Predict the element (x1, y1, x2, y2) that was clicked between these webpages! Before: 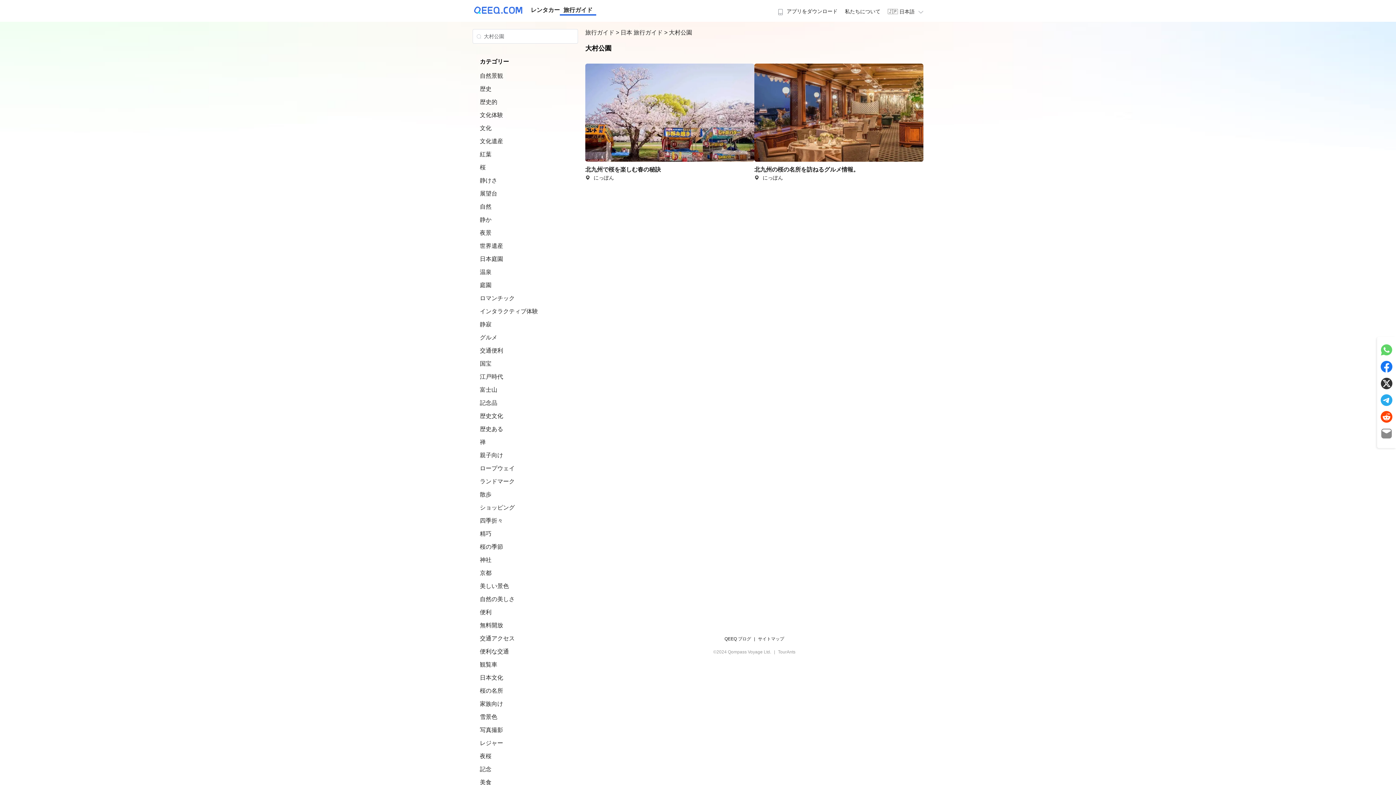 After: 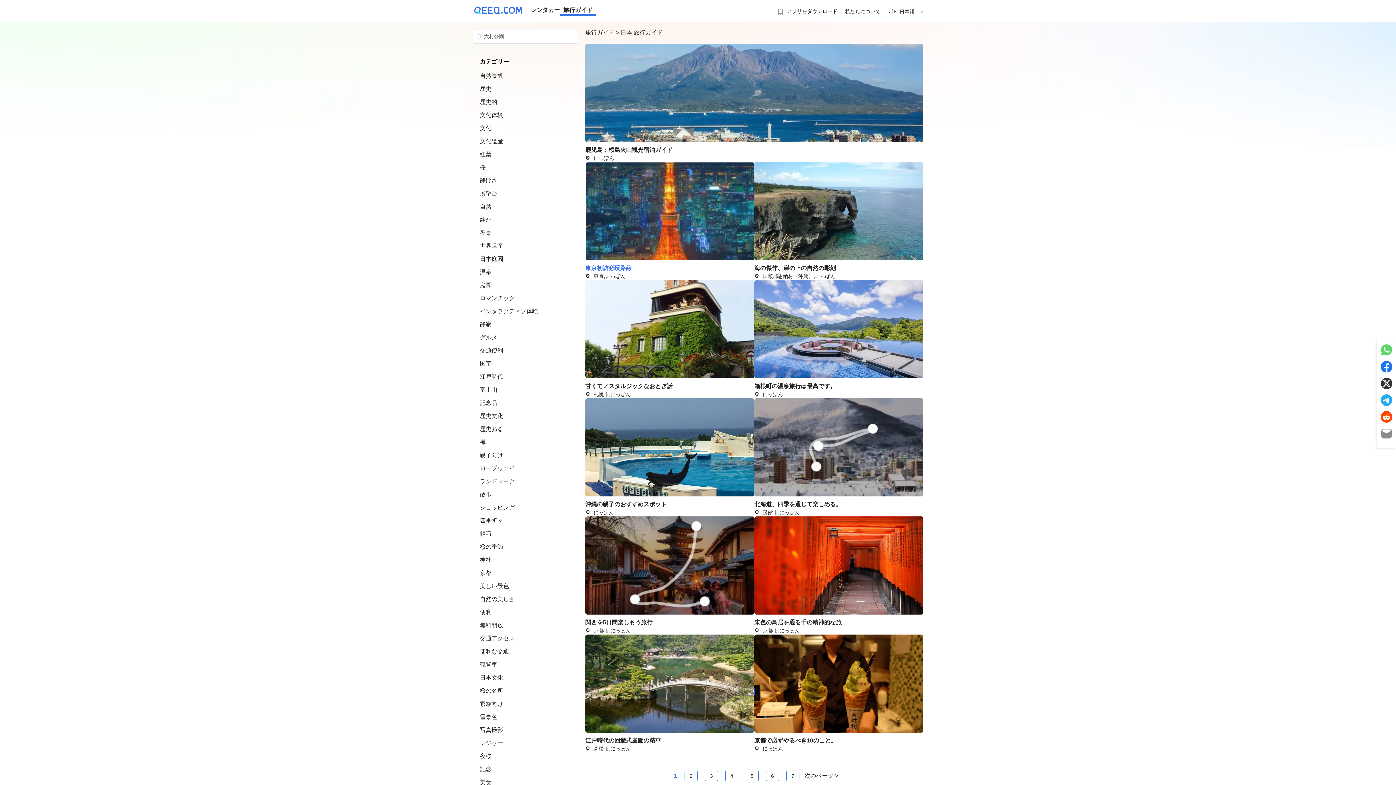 Action: bbox: (585, 174, 614, 180) label:  にっぽん